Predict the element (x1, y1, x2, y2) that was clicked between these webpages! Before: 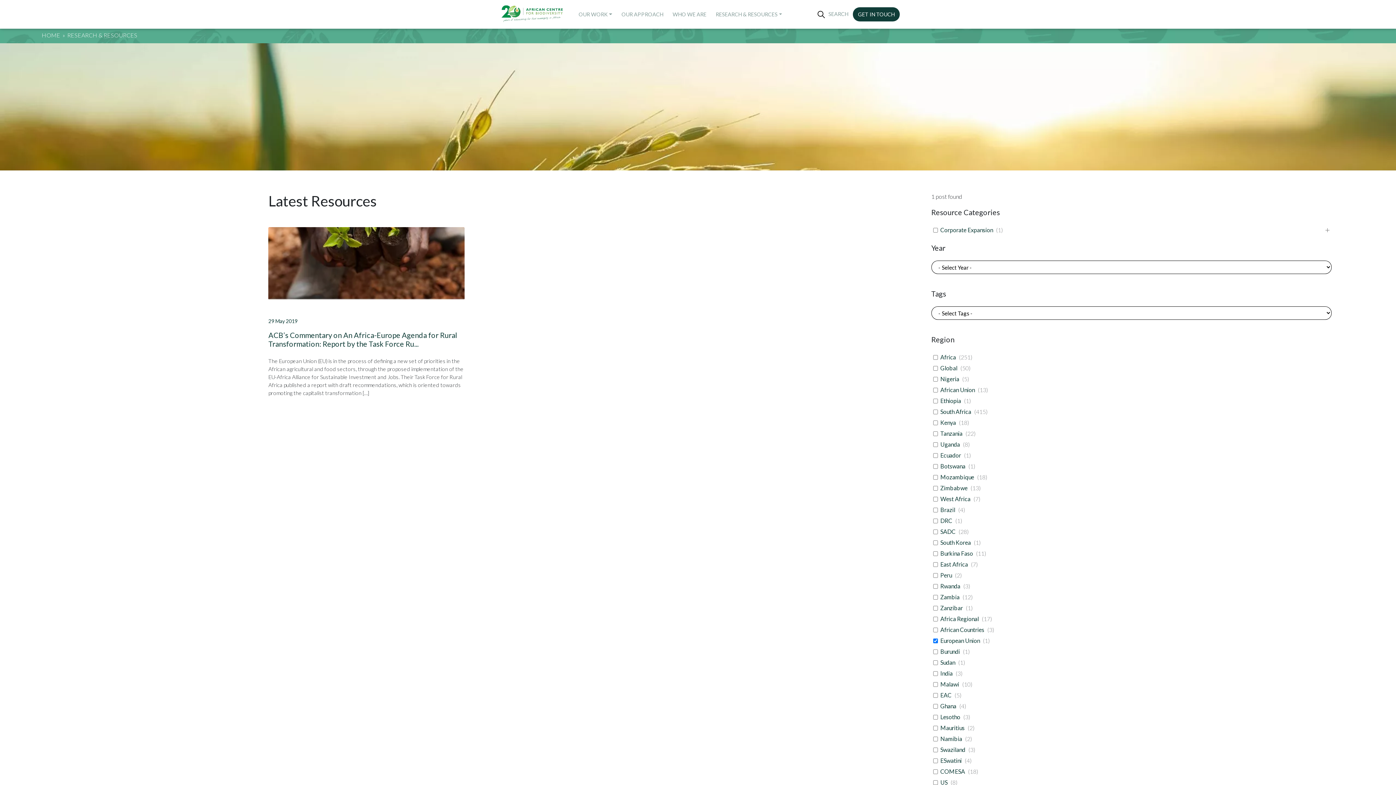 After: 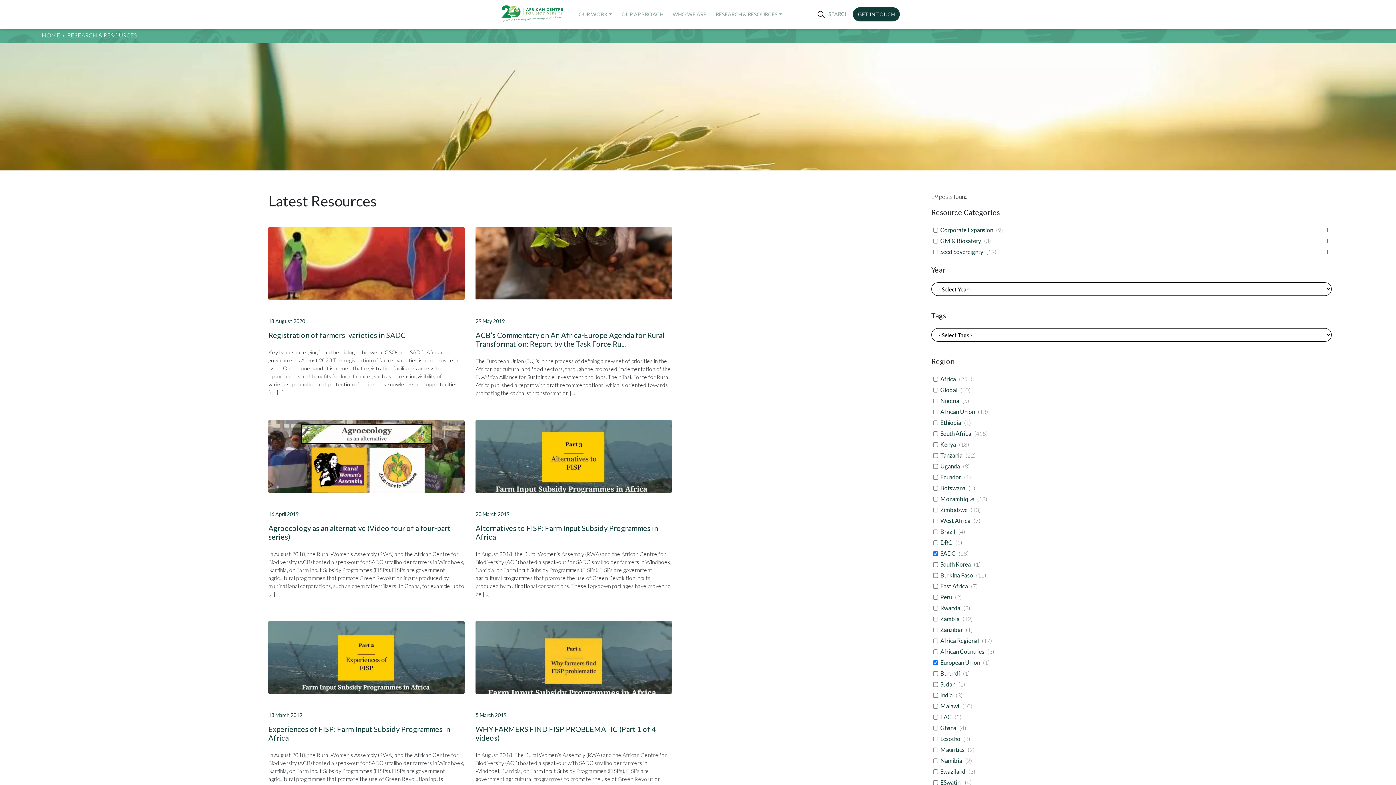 Action: label: SADC bbox: (940, 528, 955, 535)